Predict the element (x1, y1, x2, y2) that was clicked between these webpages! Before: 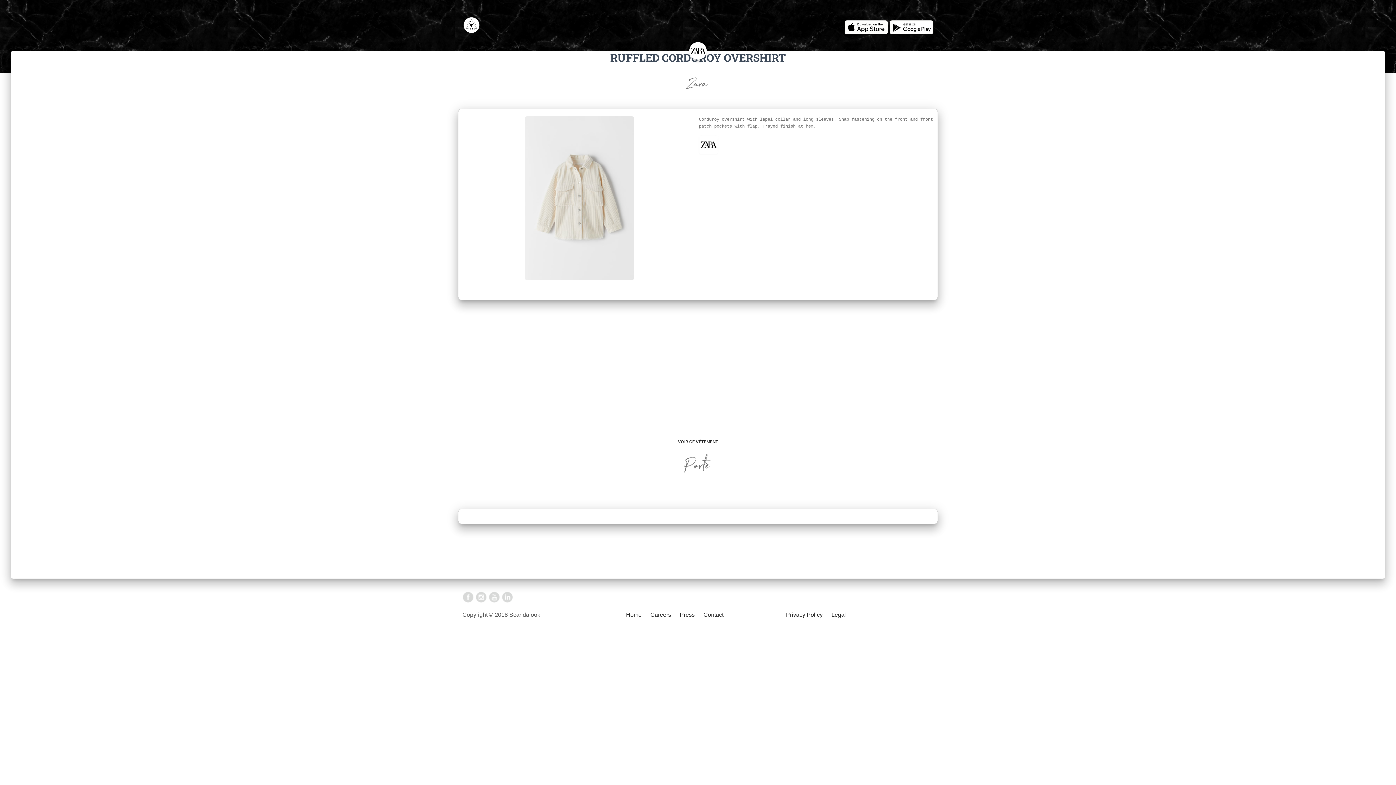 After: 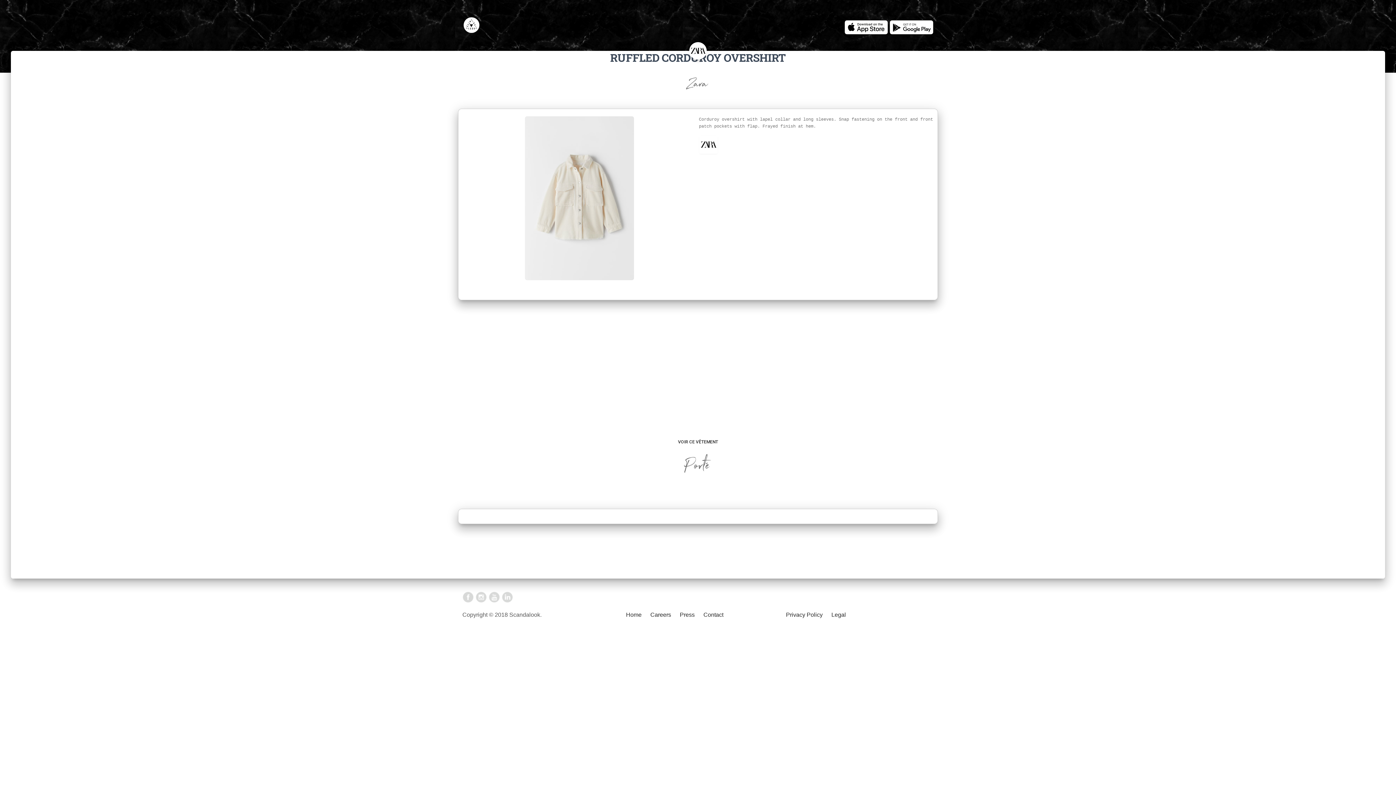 Action: bbox: (844, 23, 888, 29)